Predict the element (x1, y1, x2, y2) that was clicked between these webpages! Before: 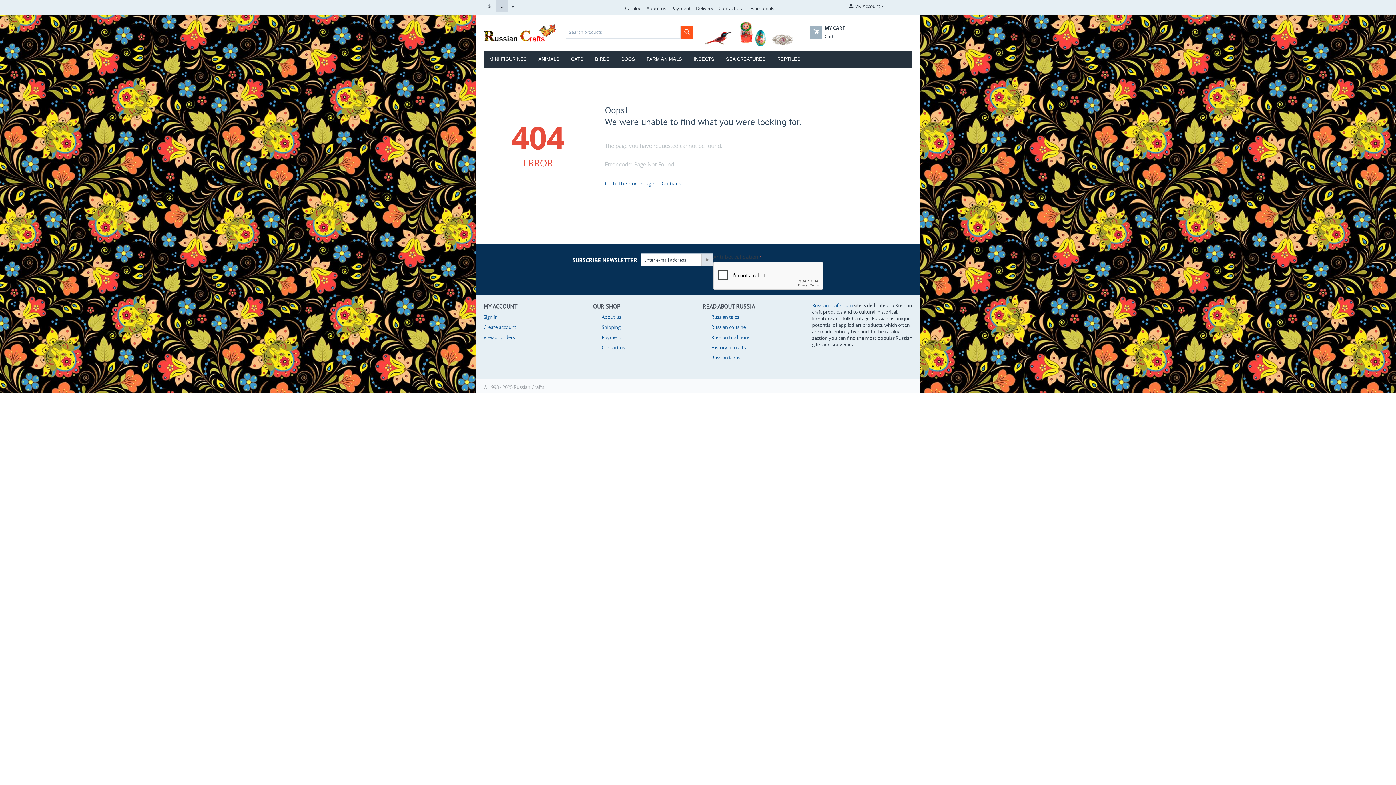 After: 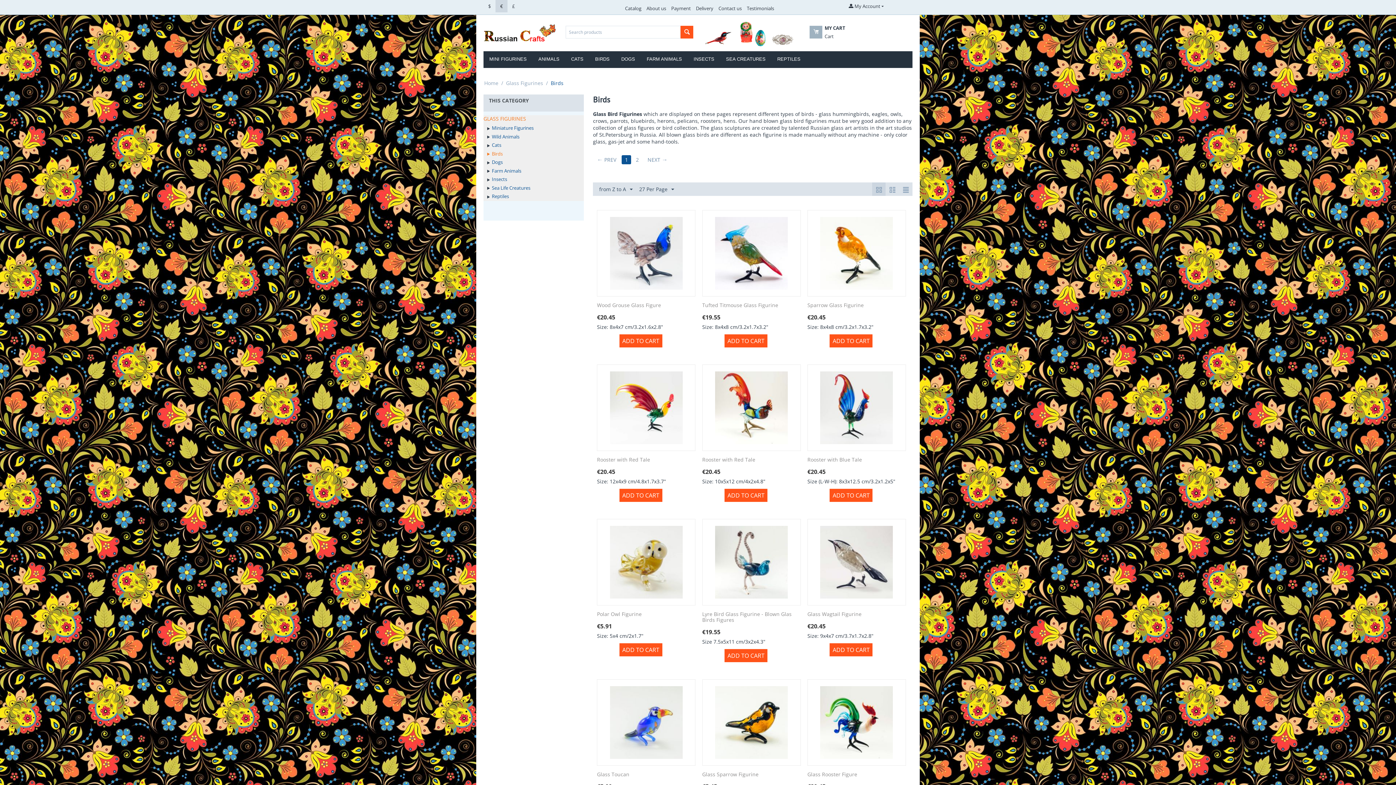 Action: bbox: (589, 51, 615, 68) label: BIRDS